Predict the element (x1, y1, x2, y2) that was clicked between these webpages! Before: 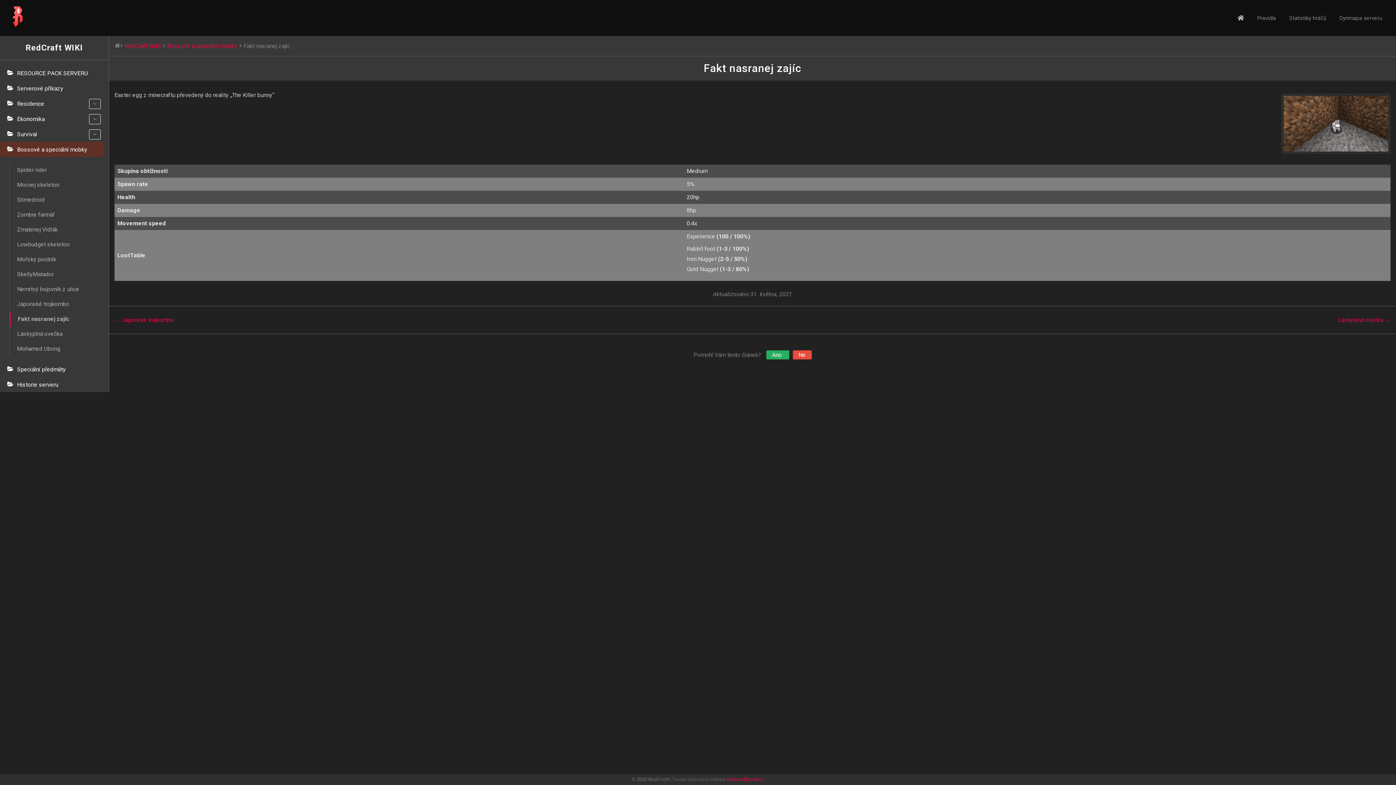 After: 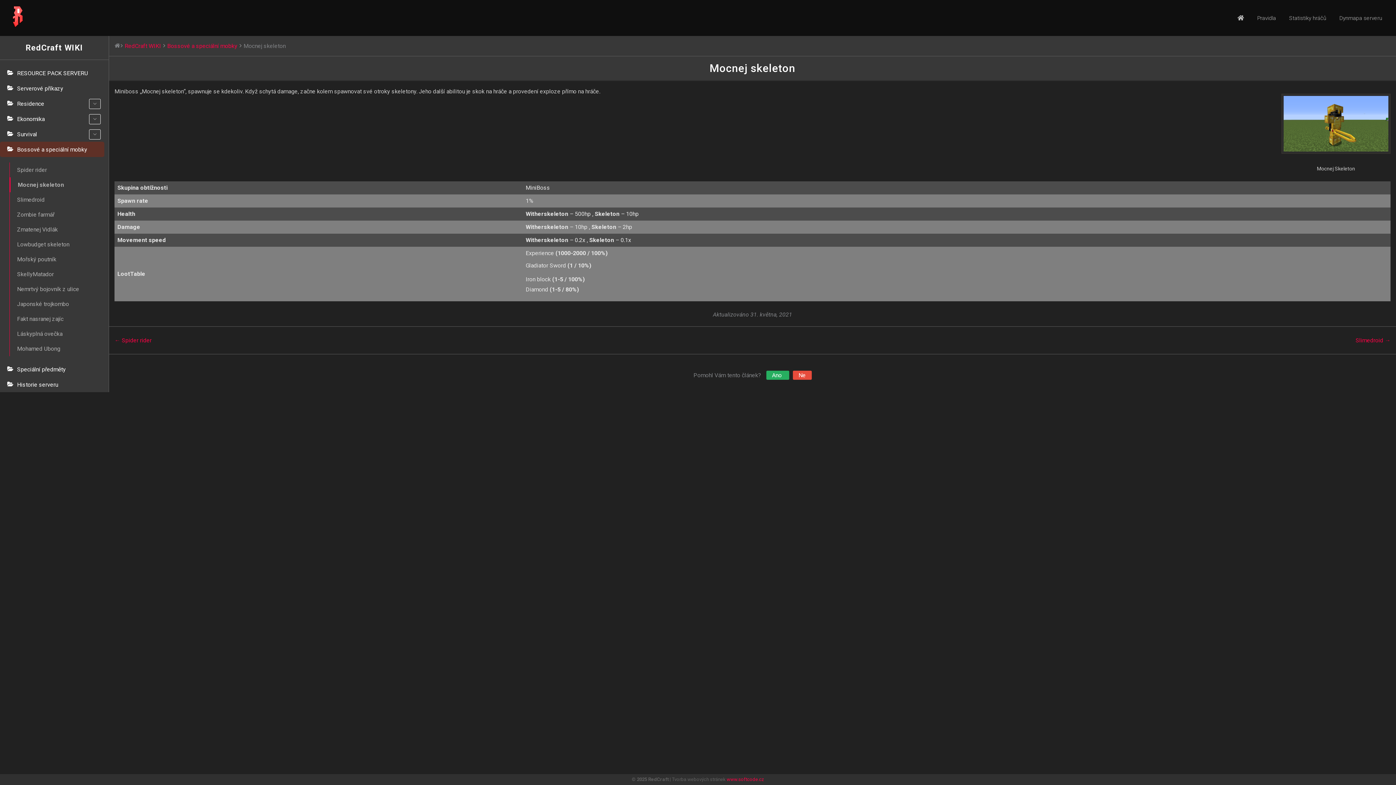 Action: bbox: (9, 177, 104, 192) label: Mocnej skeleton